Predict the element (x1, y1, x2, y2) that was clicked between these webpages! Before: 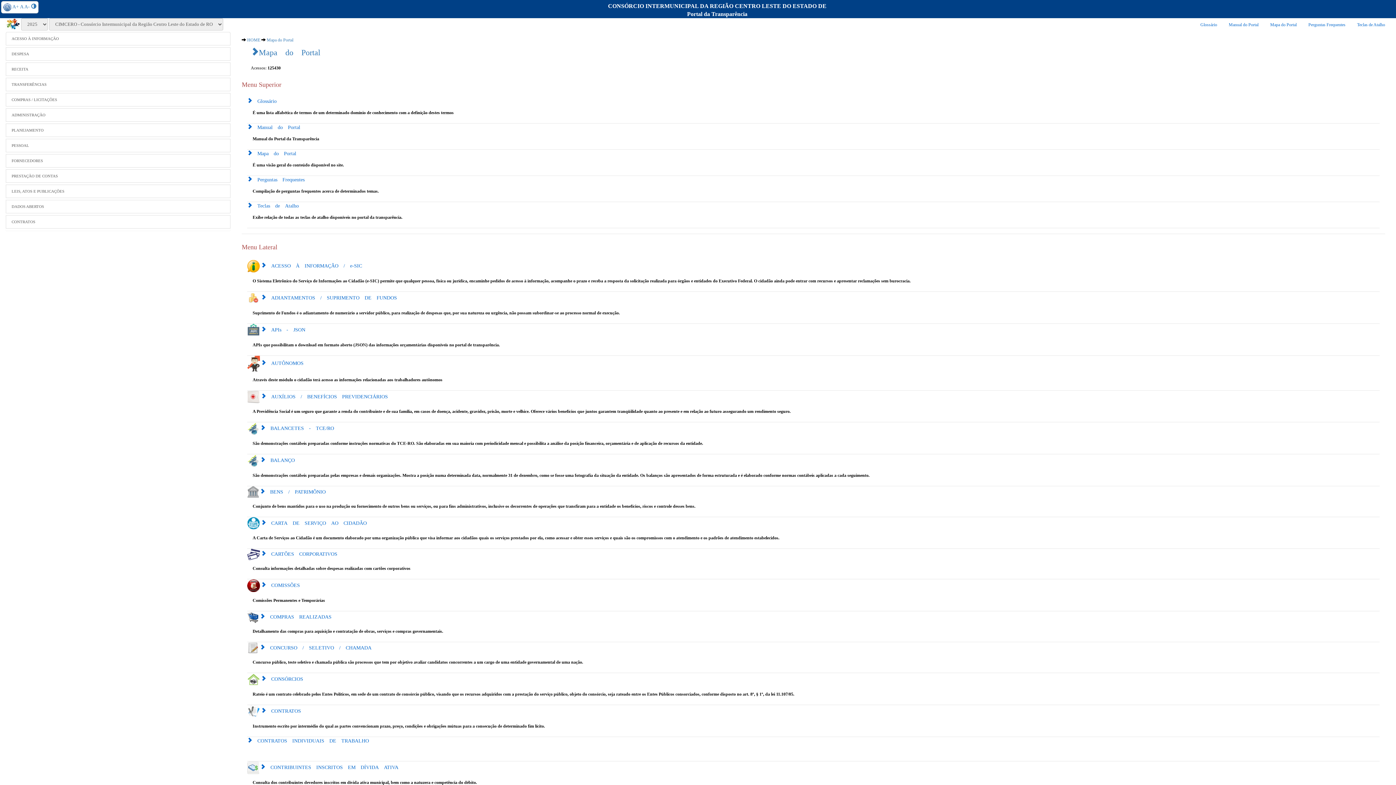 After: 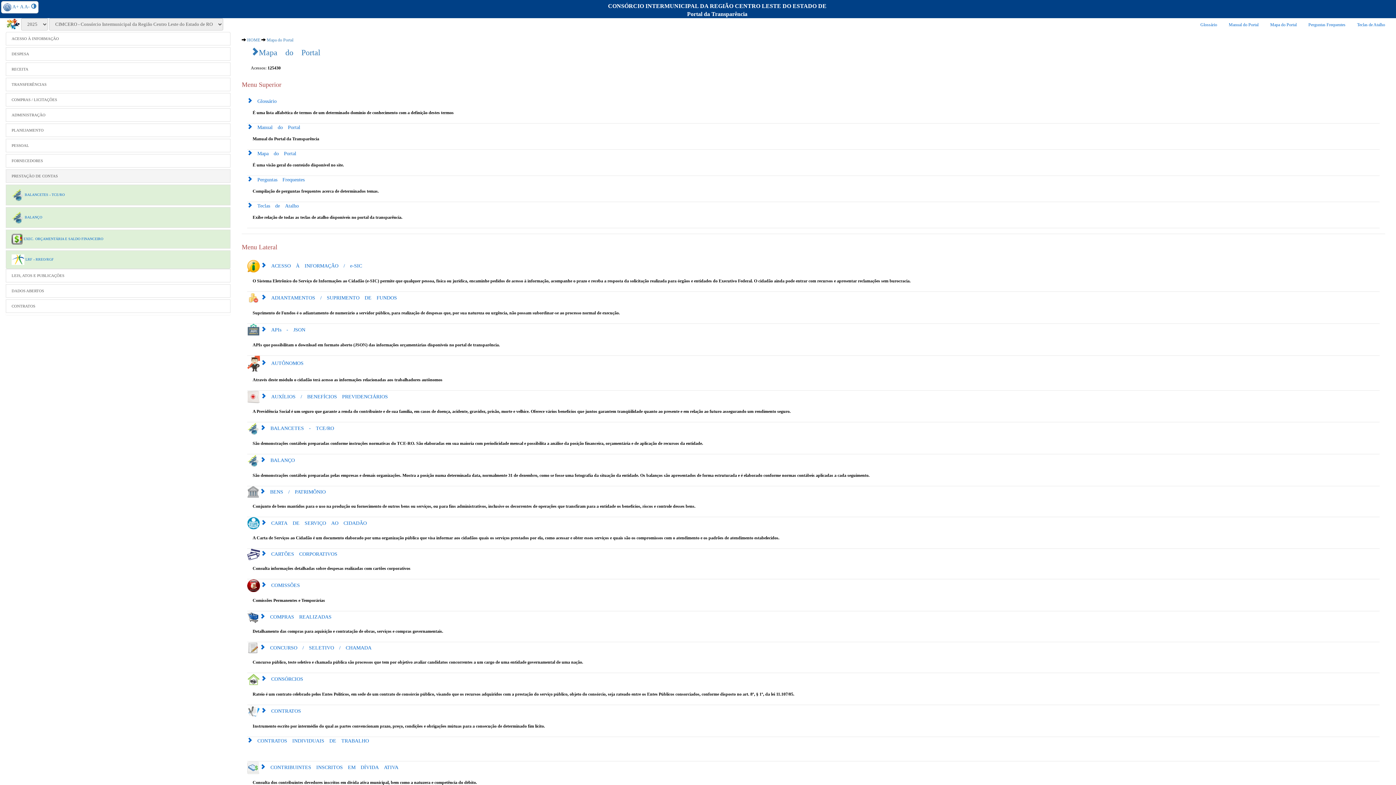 Action: label: PRESTAÇÃO DE CONTAS bbox: (5, 169, 230, 182)